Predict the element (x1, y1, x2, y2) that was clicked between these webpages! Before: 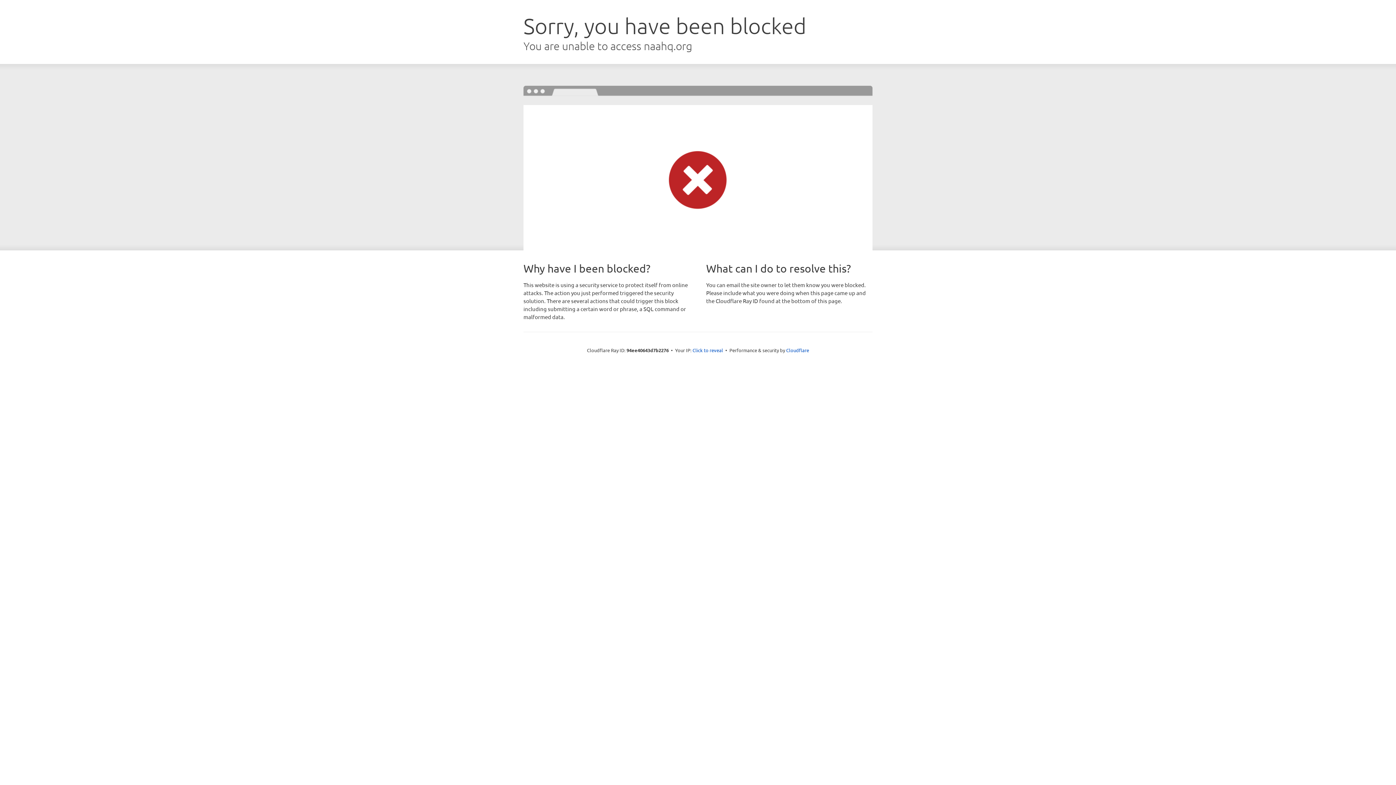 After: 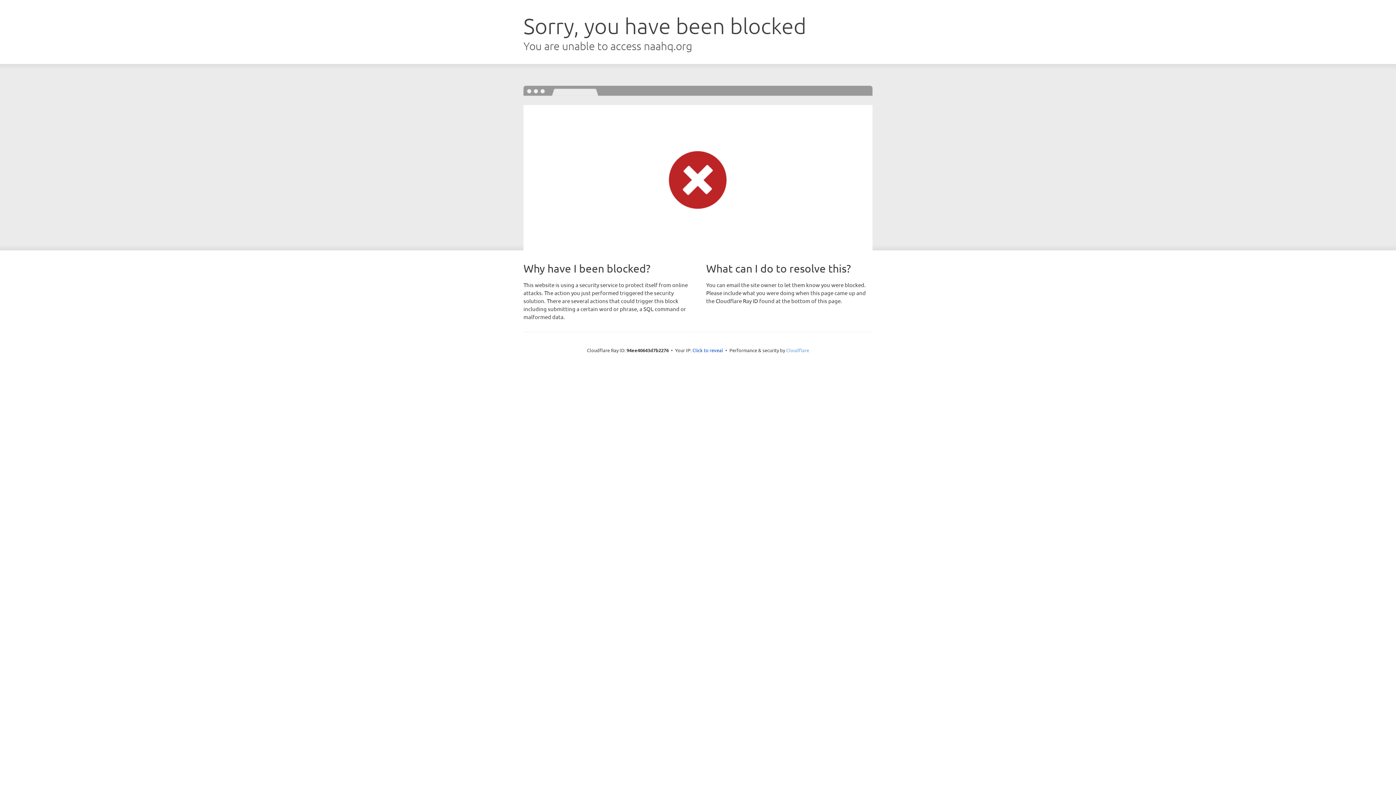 Action: bbox: (786, 347, 809, 353) label: Cloudflare